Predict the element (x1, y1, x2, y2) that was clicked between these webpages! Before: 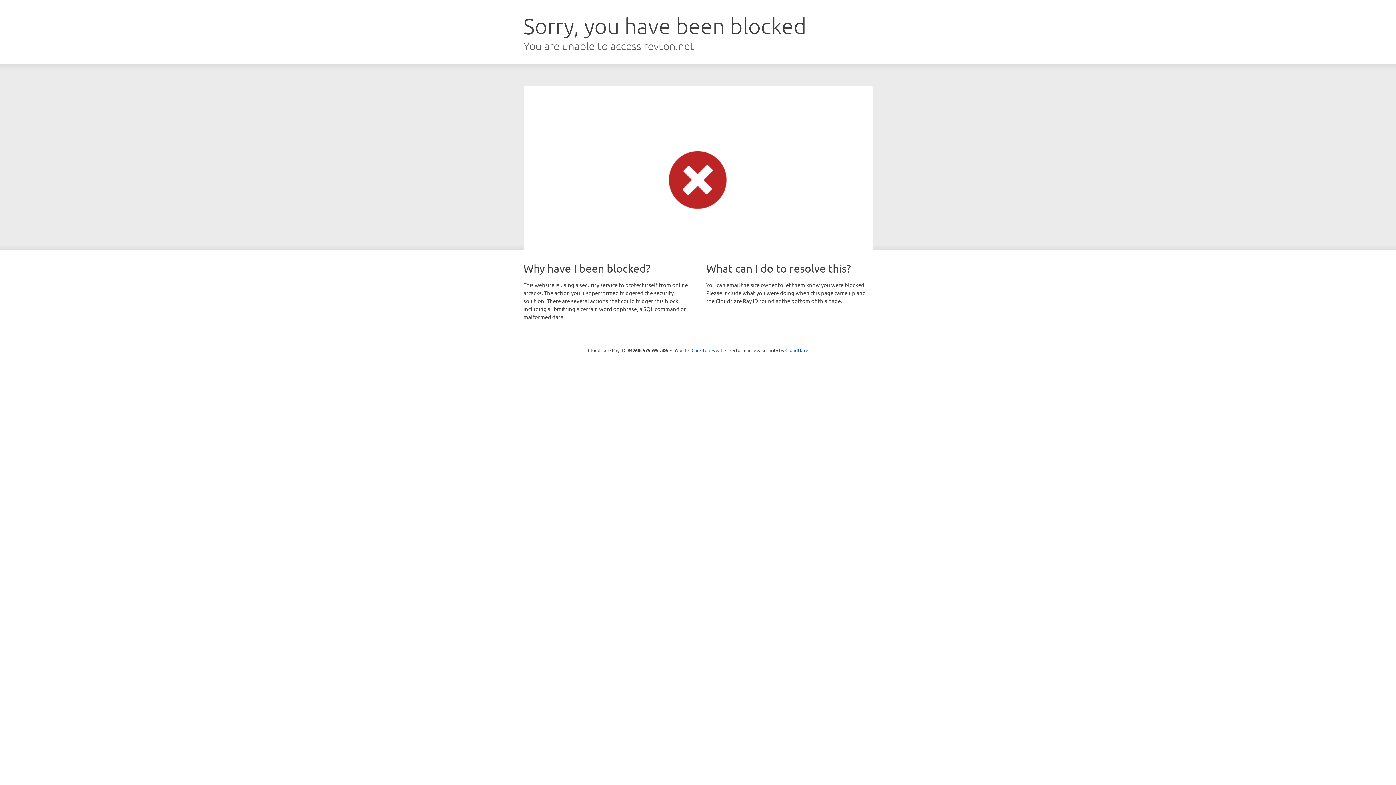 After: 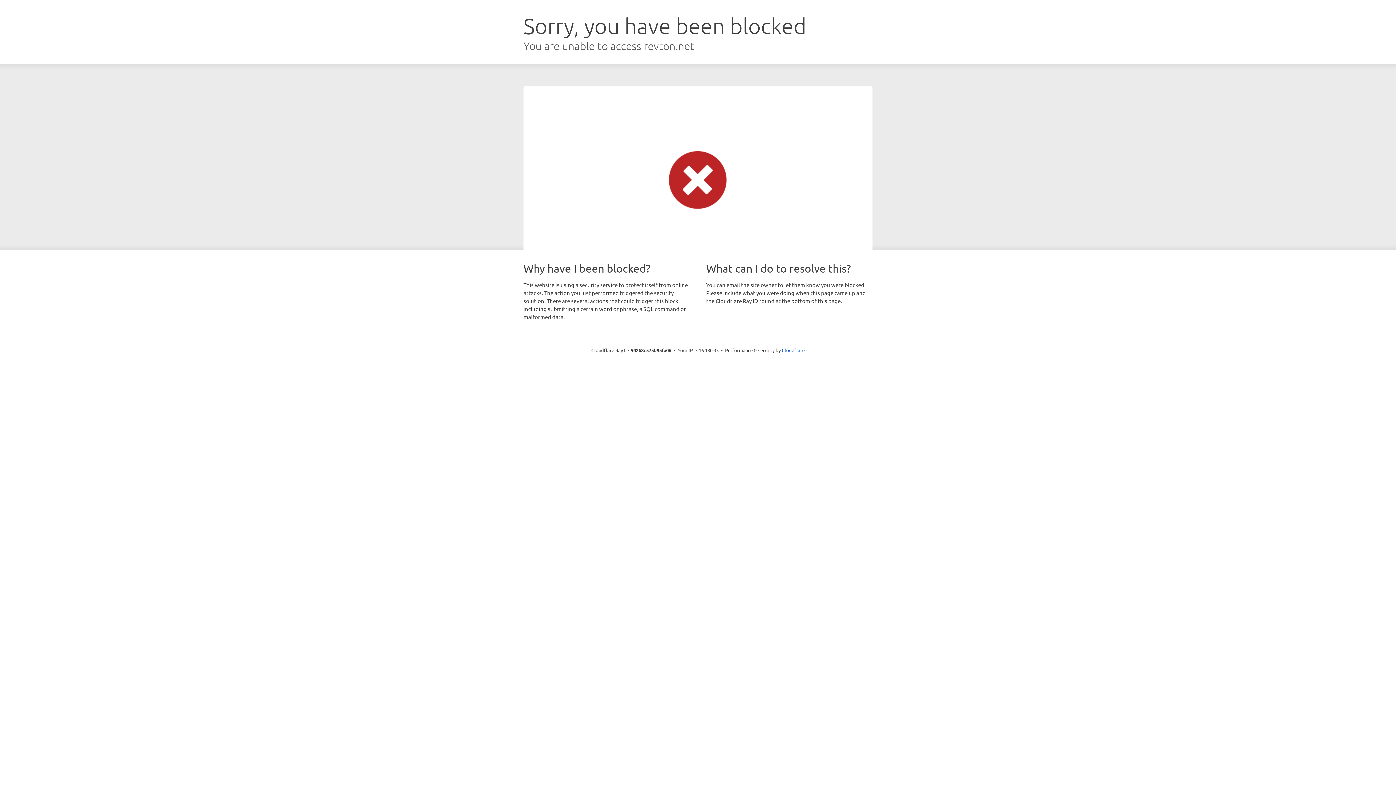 Action: bbox: (691, 346, 722, 353) label: Click to reveal